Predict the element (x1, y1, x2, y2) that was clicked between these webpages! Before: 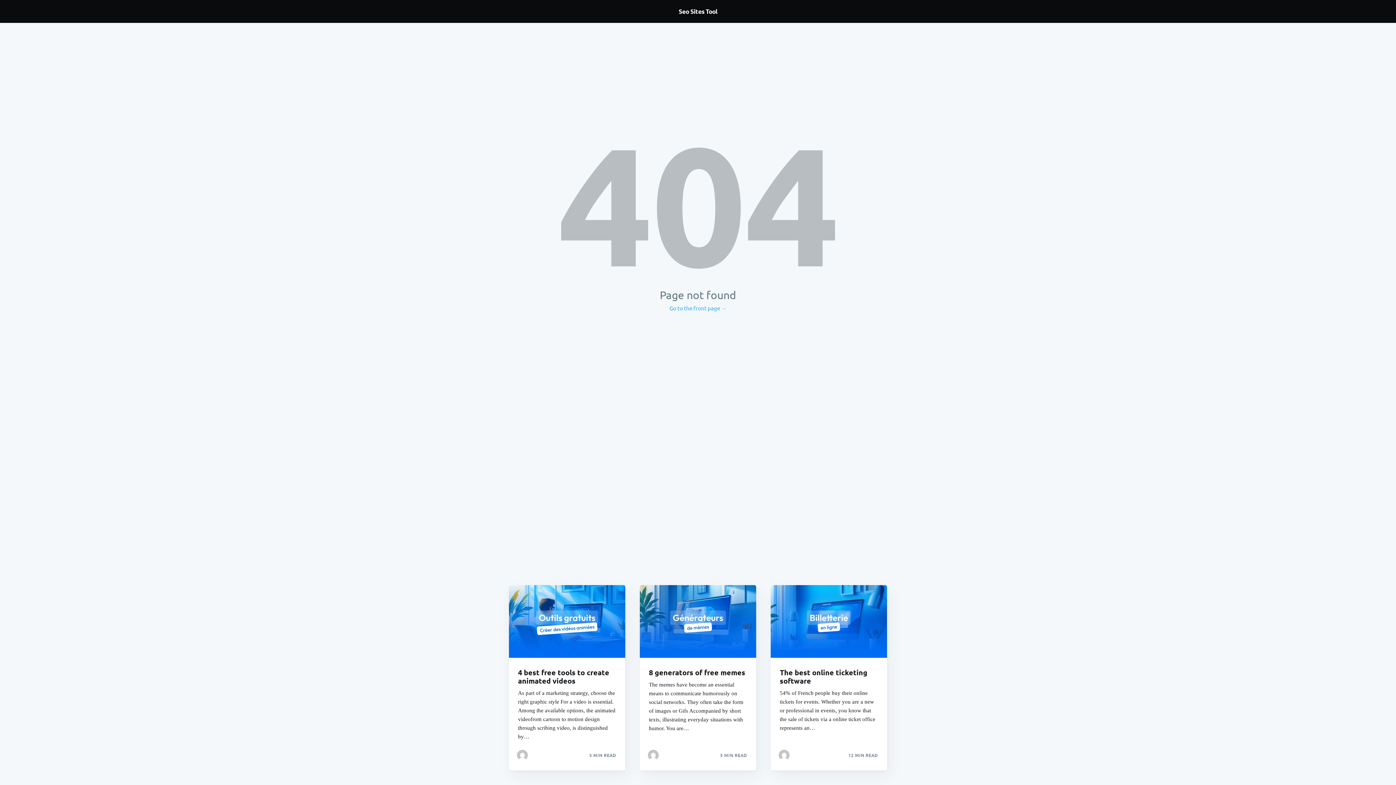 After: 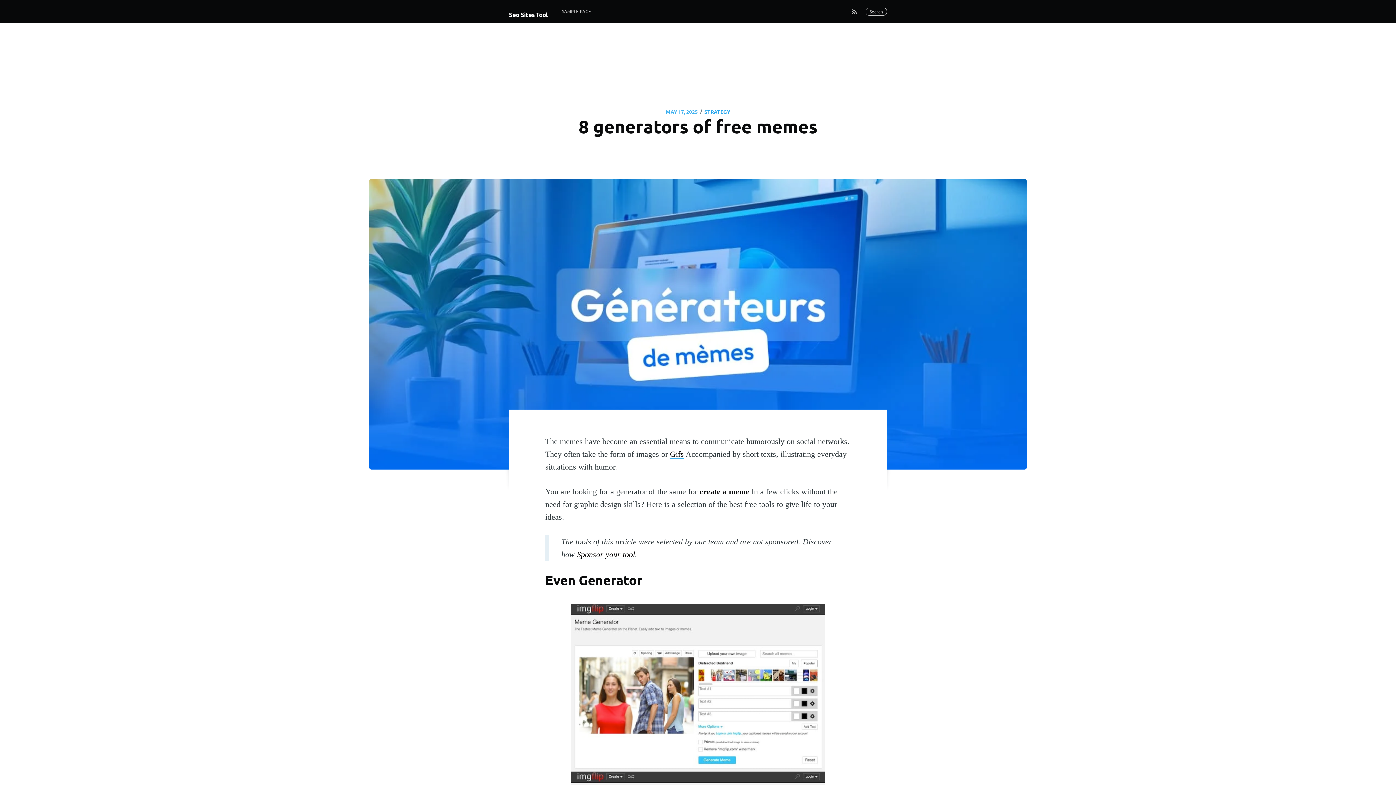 Action: label: Read more about 8 generators of free memes bbox: (640, 585, 756, 658)